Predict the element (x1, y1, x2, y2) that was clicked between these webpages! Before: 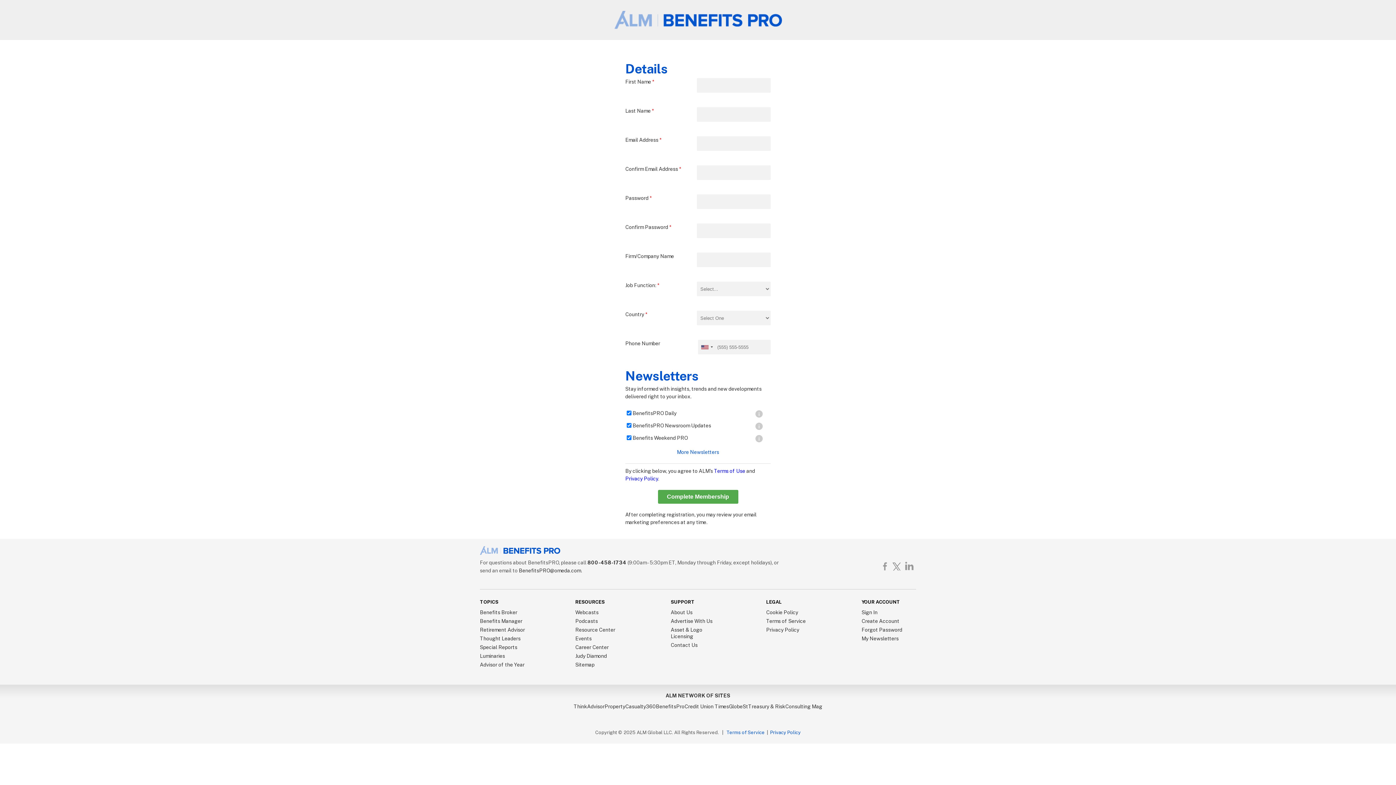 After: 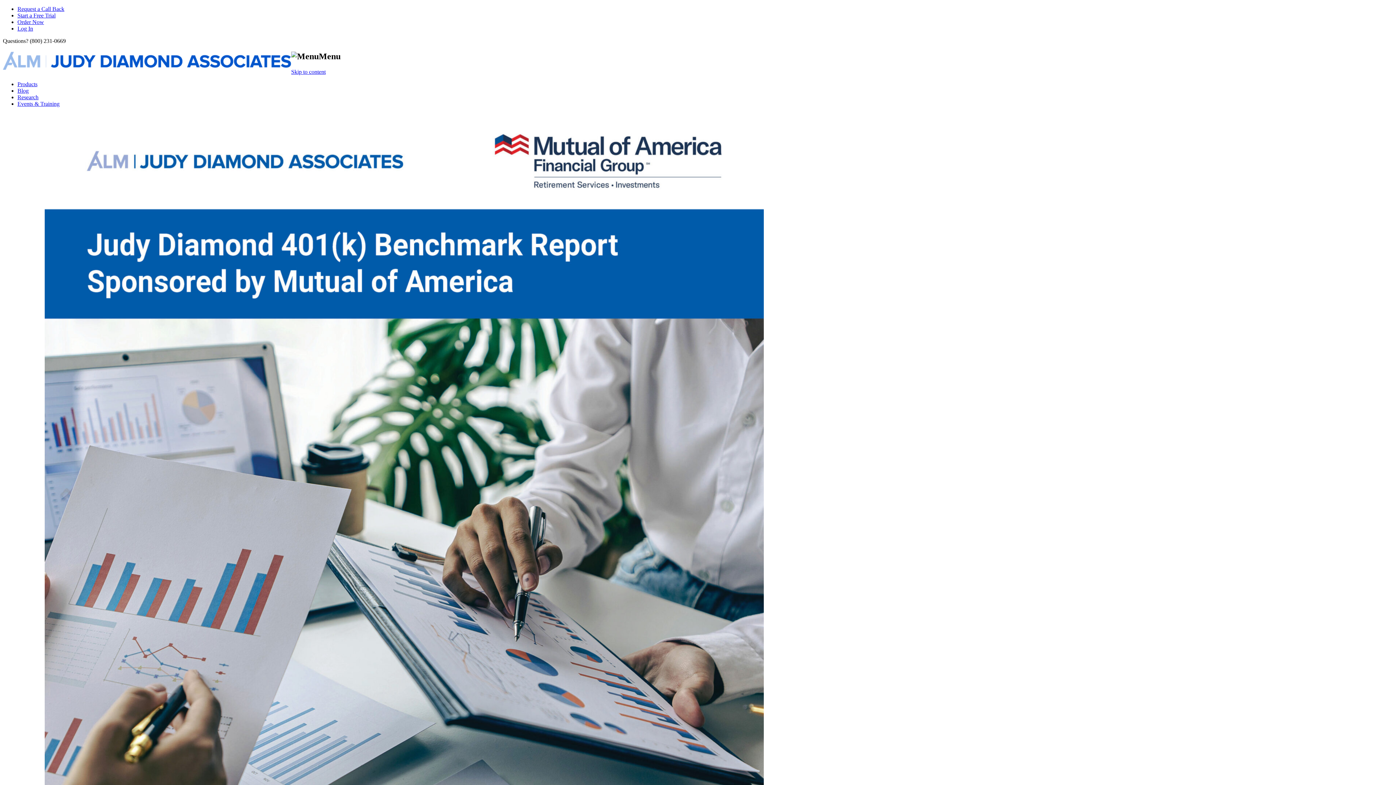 Action: label: Judy Diamond bbox: (575, 653, 607, 659)